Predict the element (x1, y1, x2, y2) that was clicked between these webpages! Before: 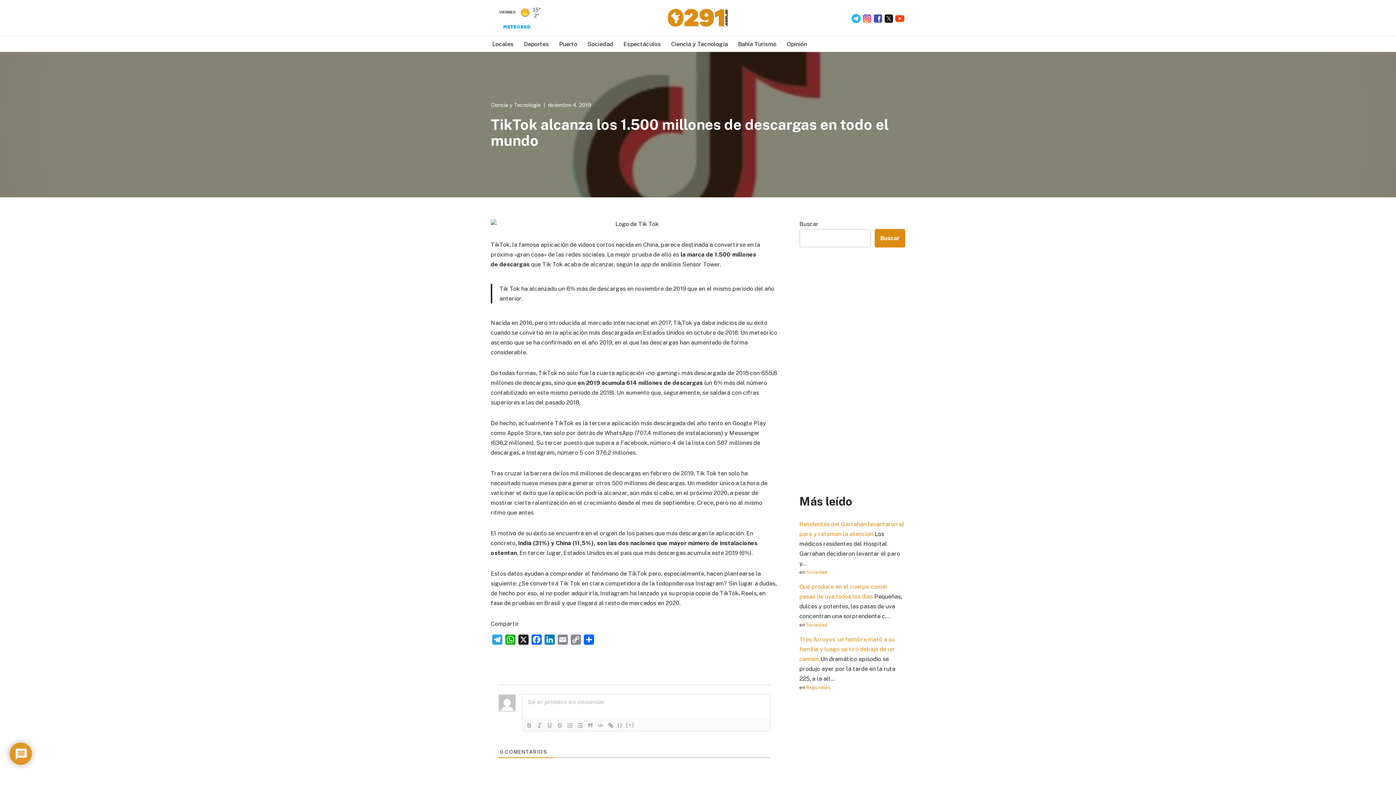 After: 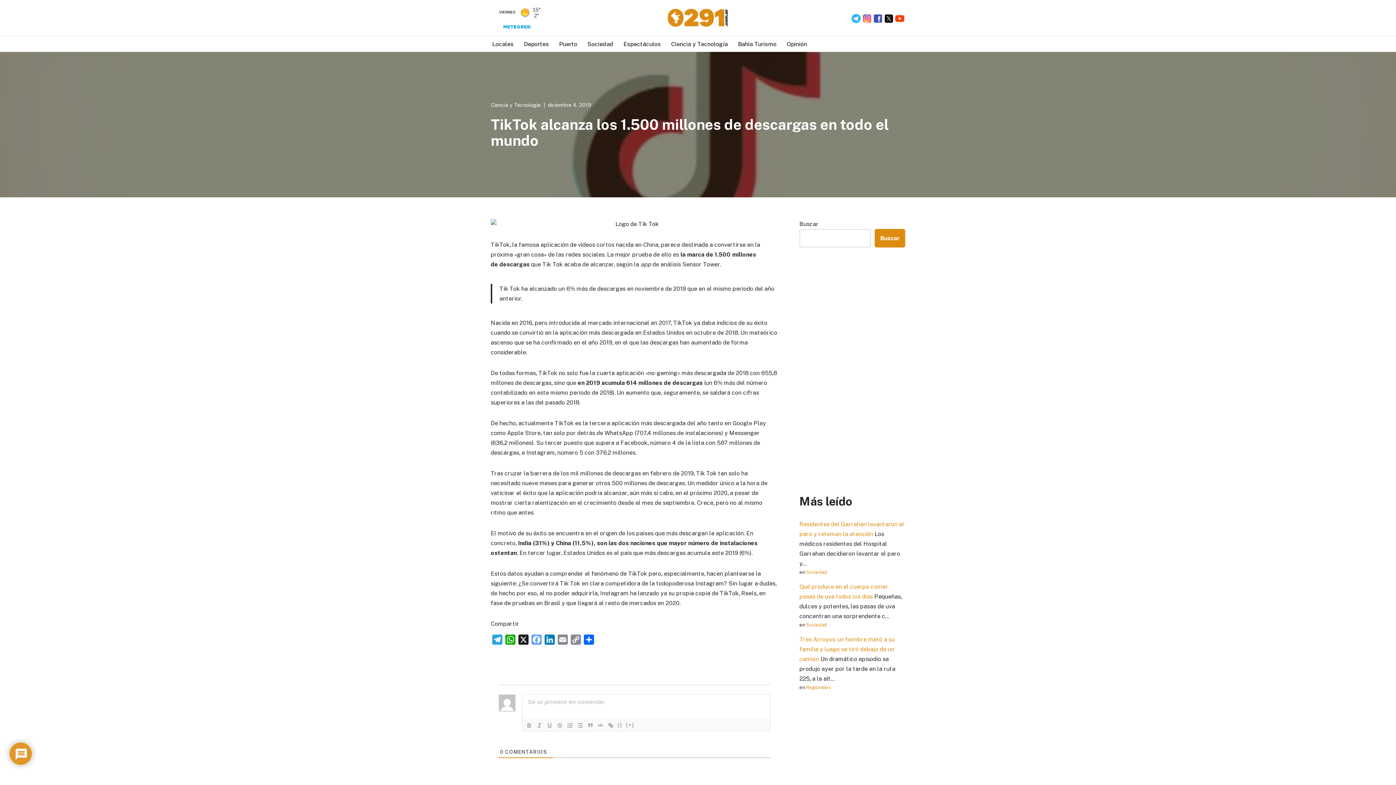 Action: bbox: (530, 634, 543, 648) label: Facebook